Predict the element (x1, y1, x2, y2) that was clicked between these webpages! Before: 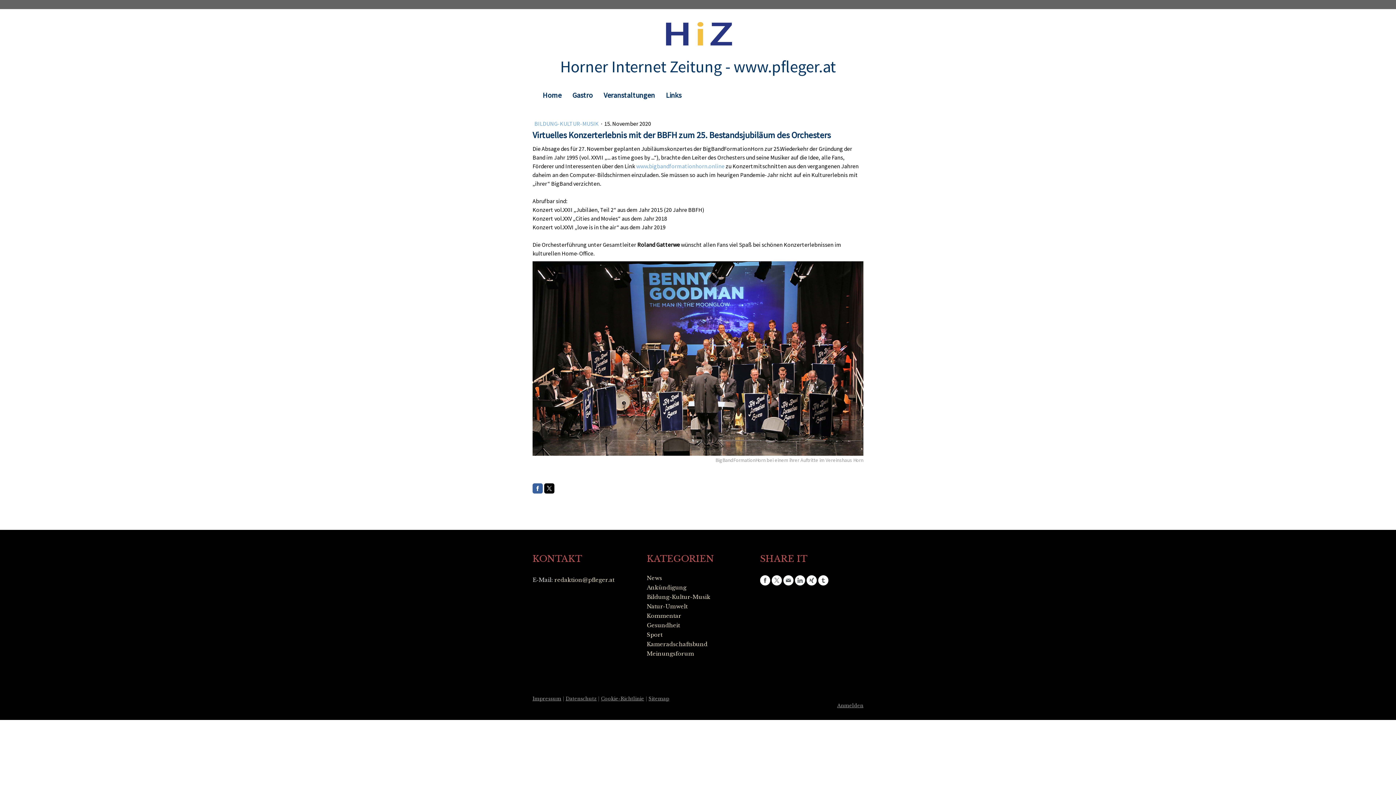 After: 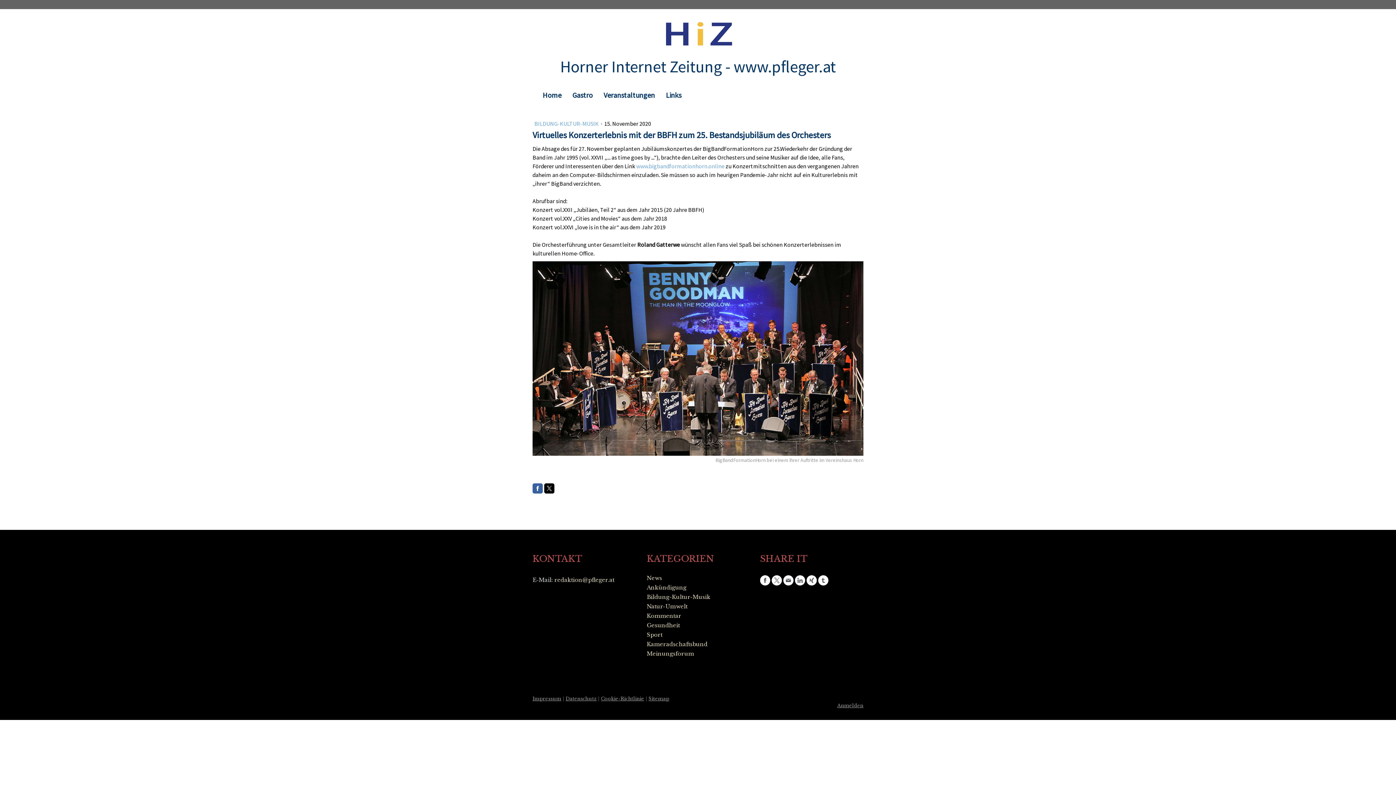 Action: bbox: (771, 575, 782, 585)